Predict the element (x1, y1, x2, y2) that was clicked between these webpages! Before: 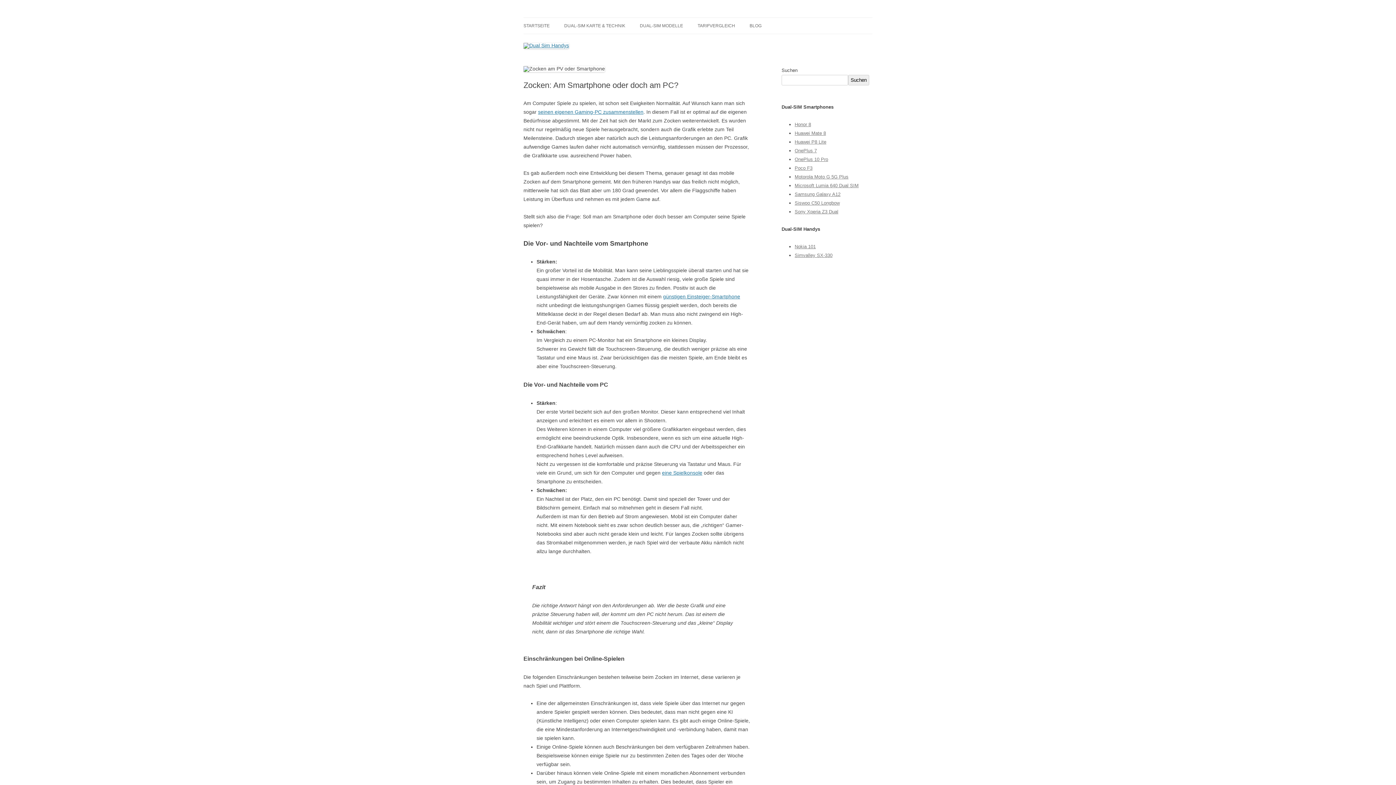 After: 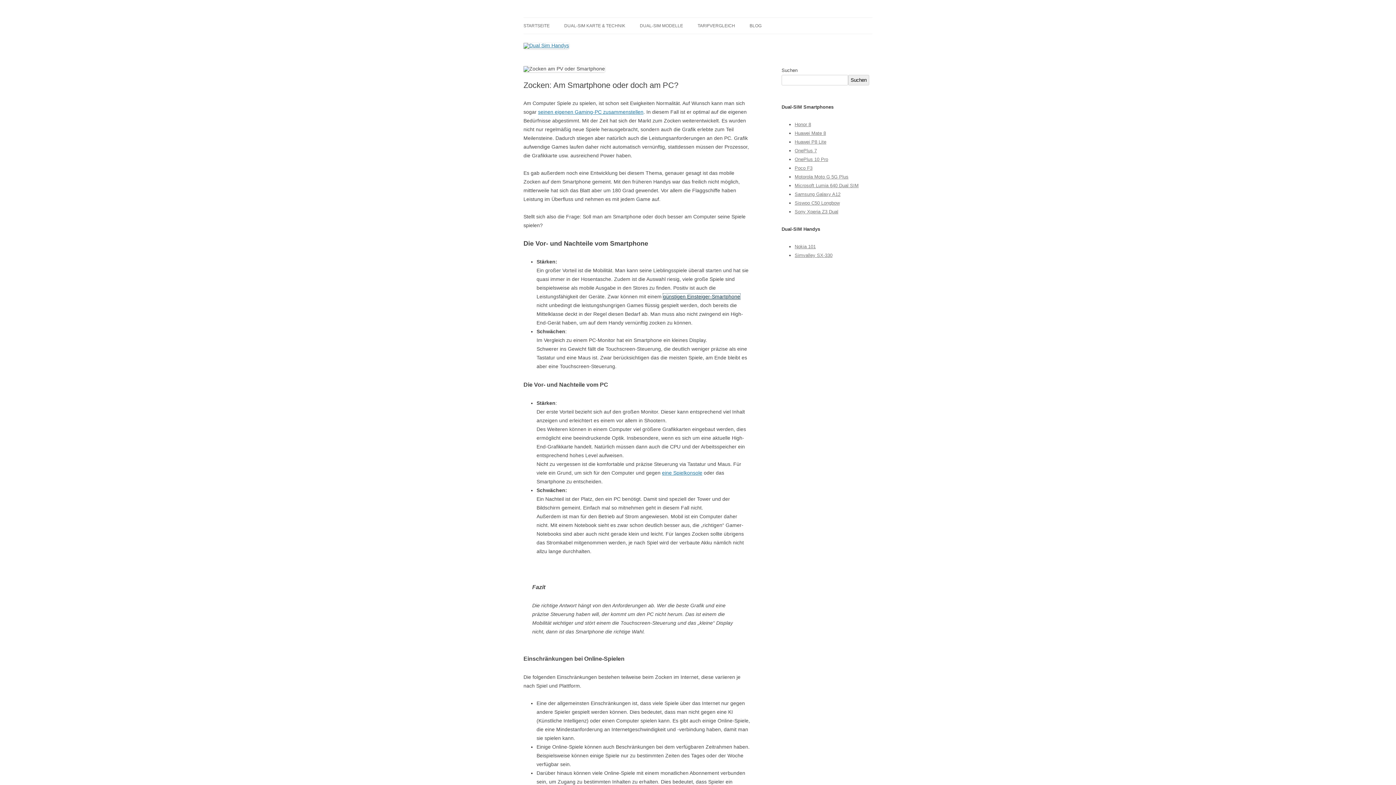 Action: bbox: (663, 293, 740, 299) label: günstigen Einsteiger-Smartphone